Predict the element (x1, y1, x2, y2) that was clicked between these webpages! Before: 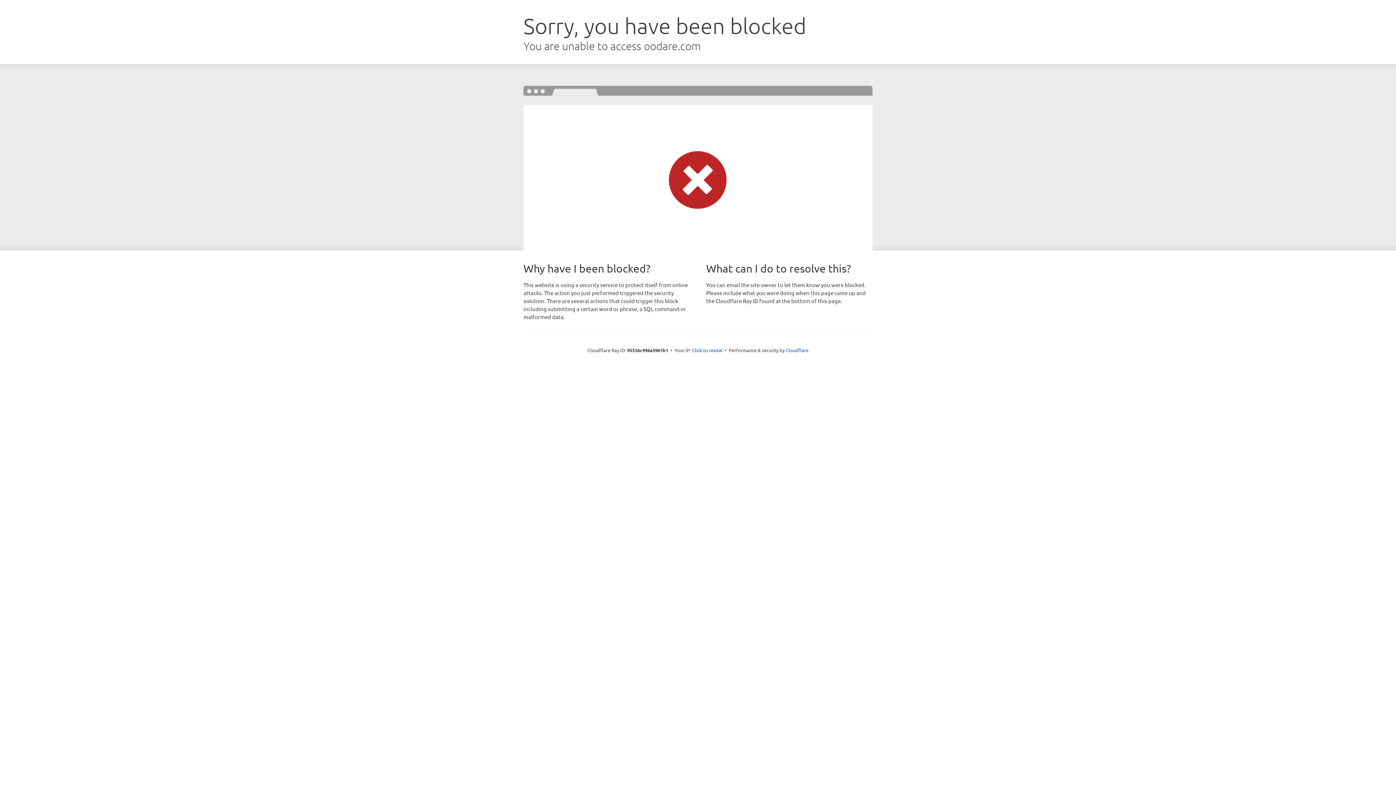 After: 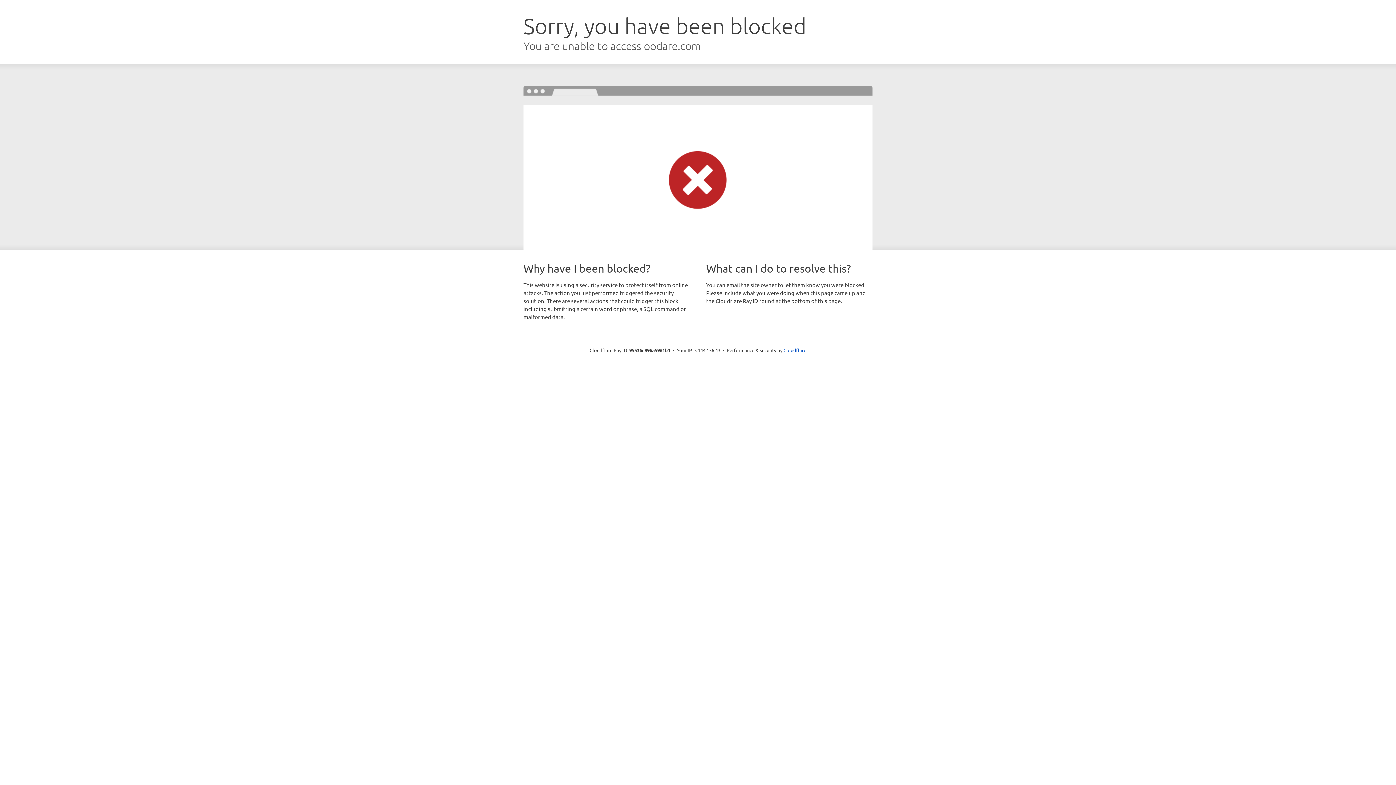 Action: label: Click to reveal bbox: (692, 346, 722, 353)